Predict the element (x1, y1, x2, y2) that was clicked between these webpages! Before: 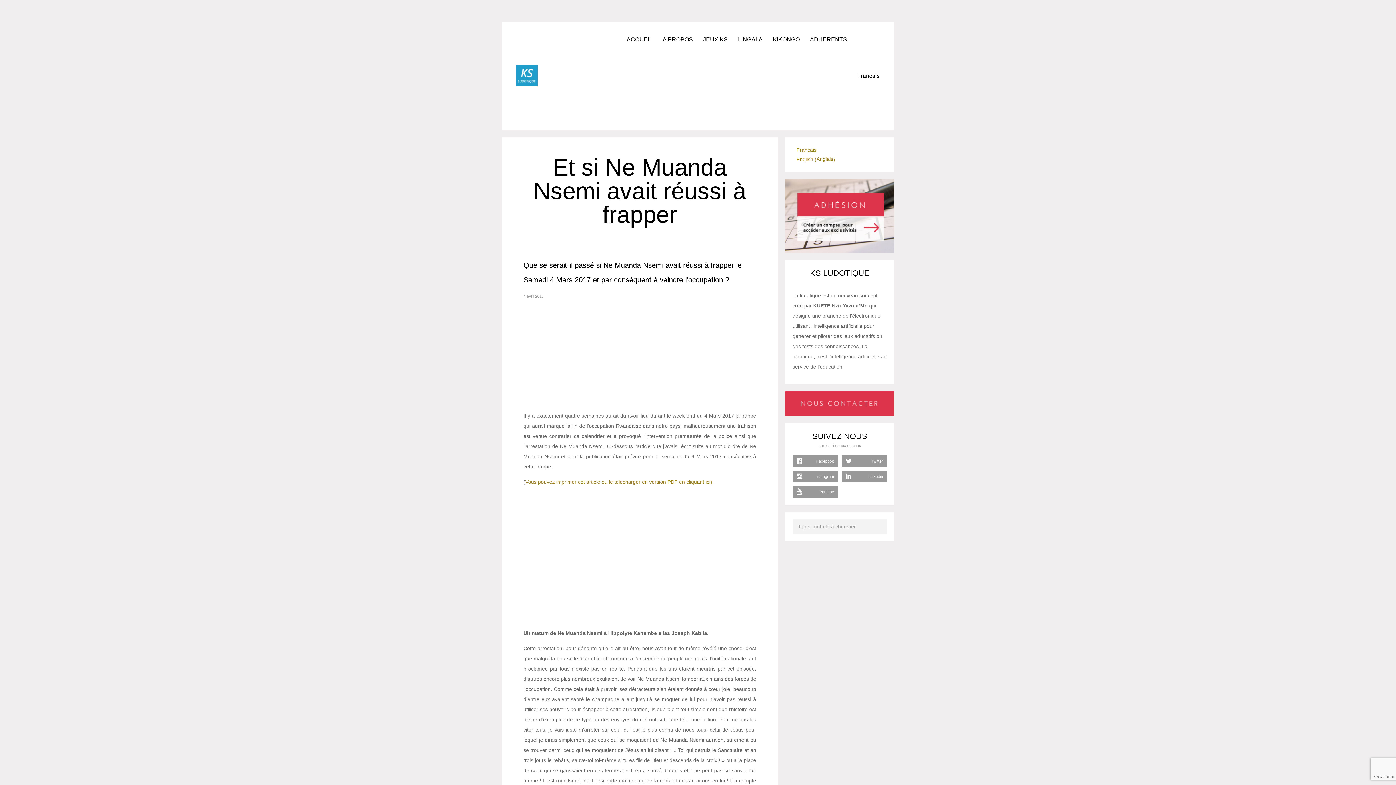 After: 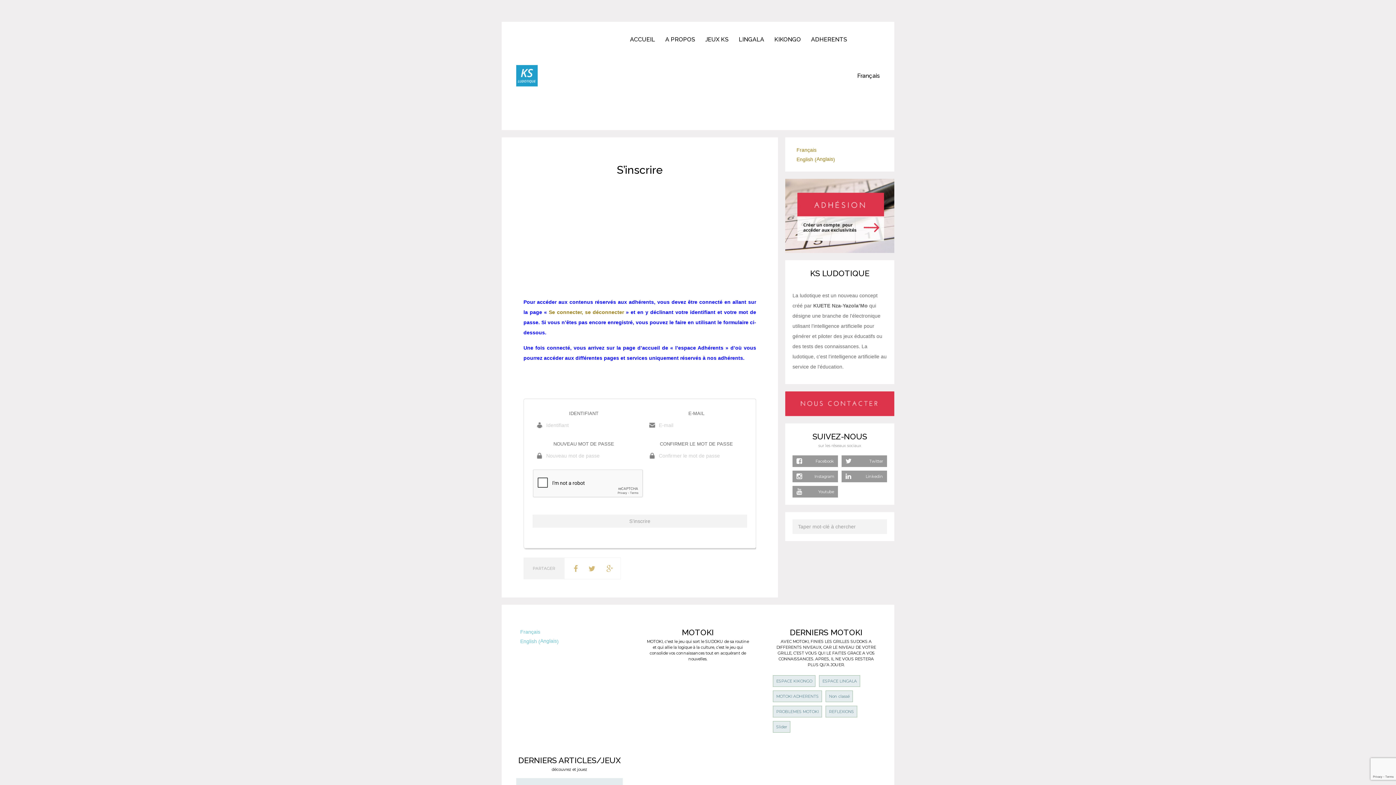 Action: bbox: (785, 178, 894, 253)